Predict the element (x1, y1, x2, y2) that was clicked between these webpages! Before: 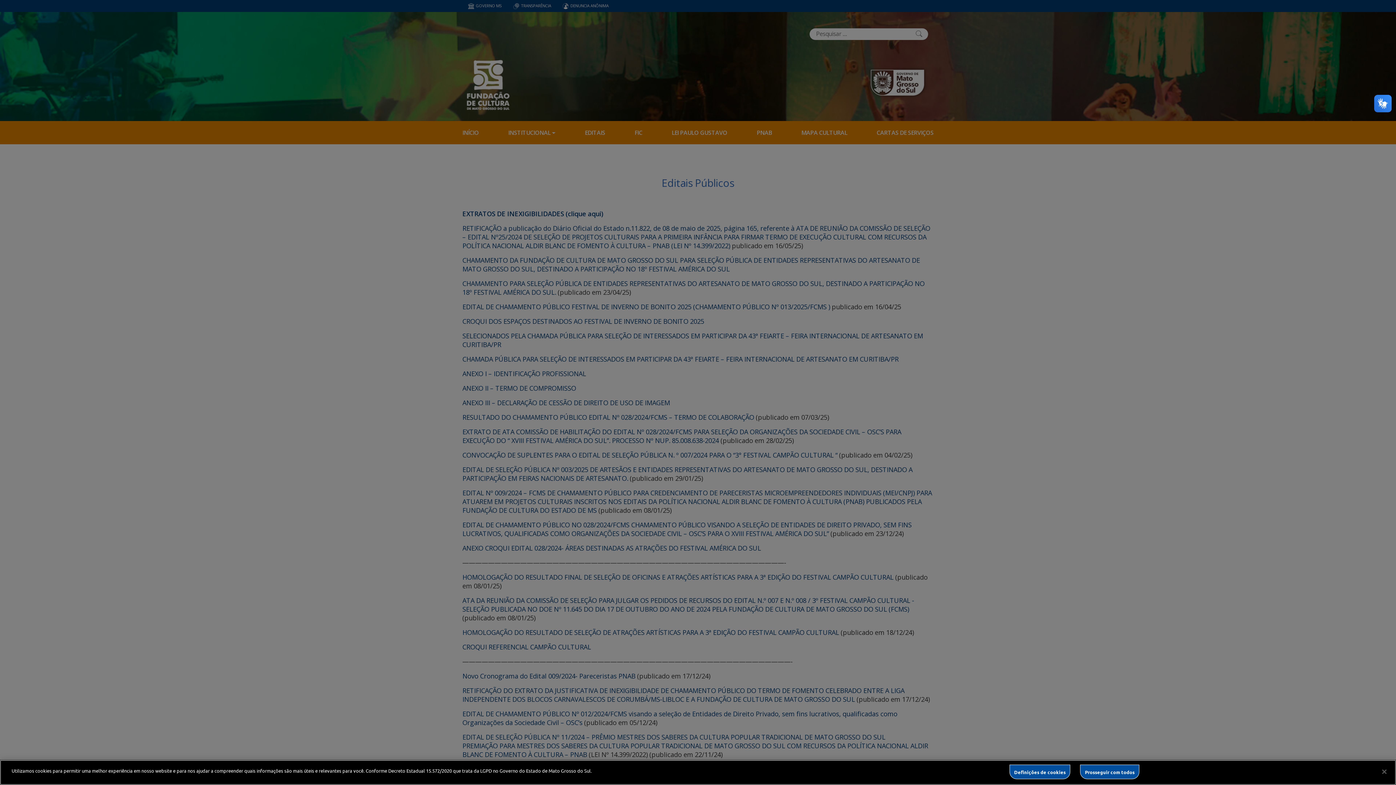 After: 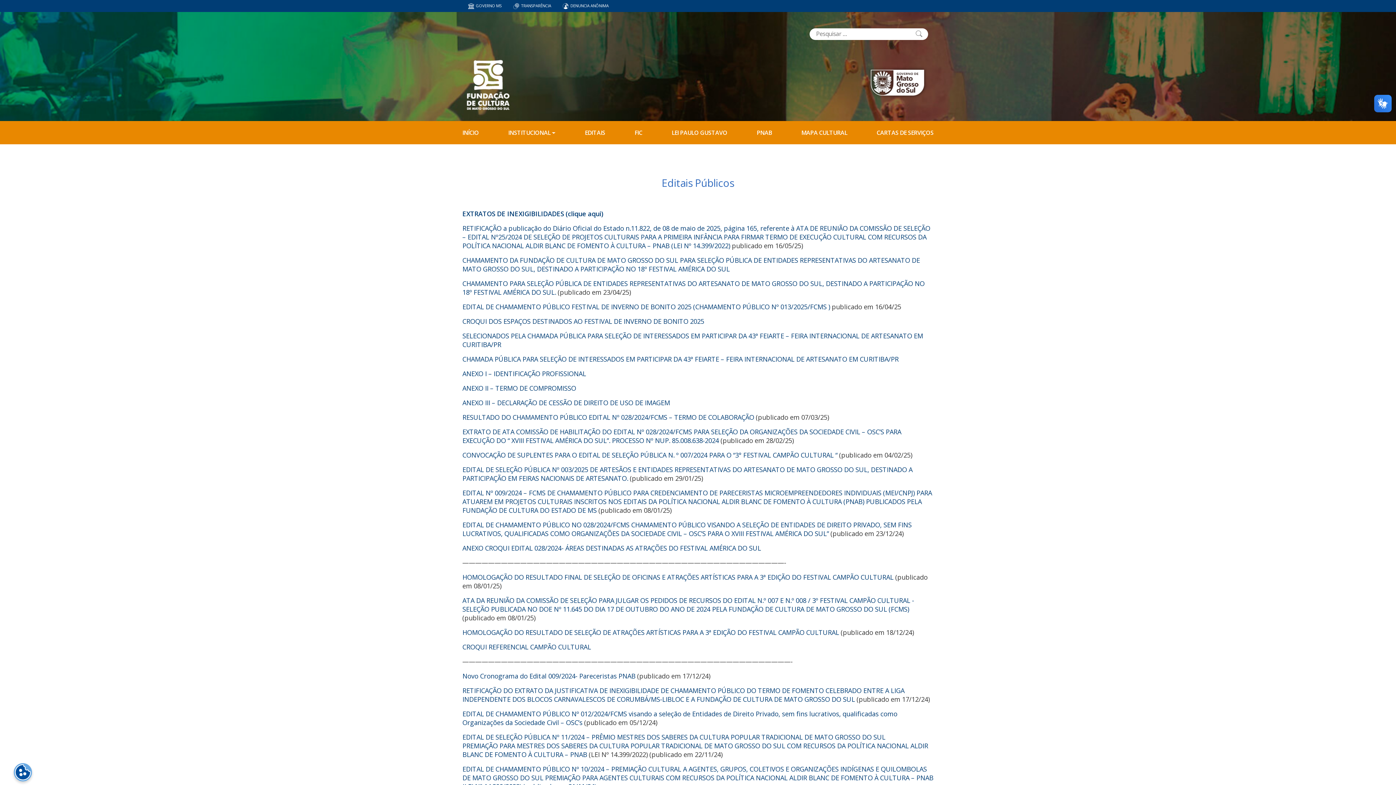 Action: bbox: (1080, 765, 1139, 779) label: Prosseguir com todos